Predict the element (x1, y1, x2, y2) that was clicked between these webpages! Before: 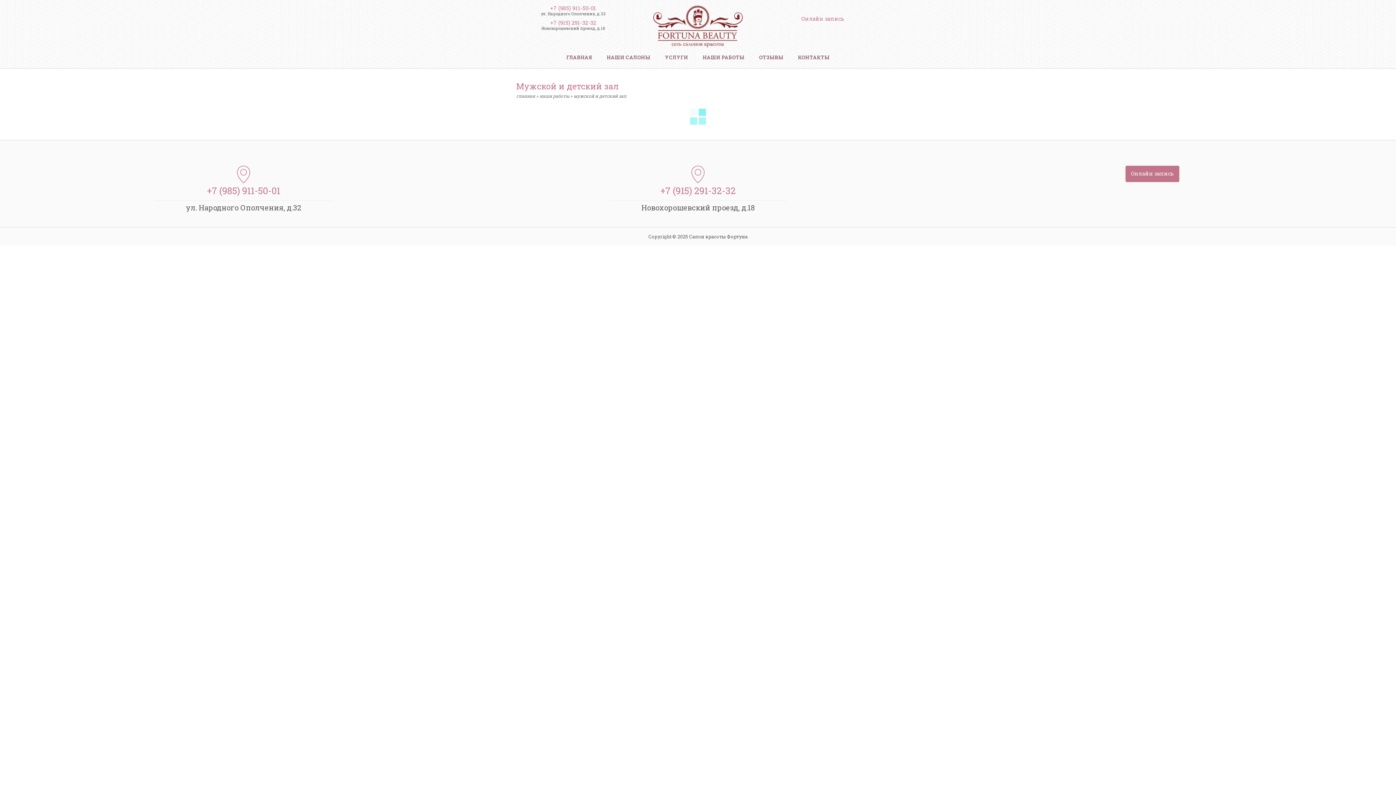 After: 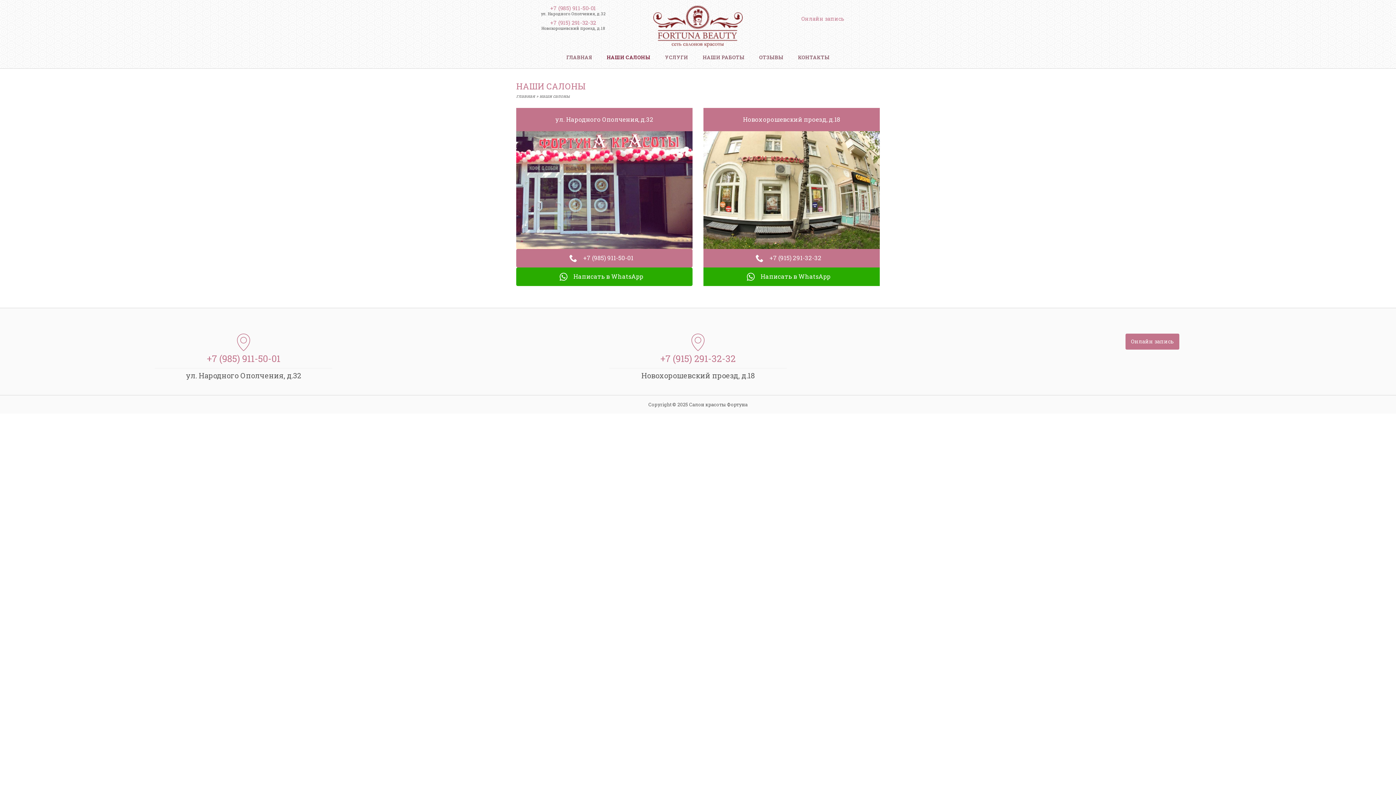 Action: label: НАШИ САЛОНЫ bbox: (599, 53, 657, 61)